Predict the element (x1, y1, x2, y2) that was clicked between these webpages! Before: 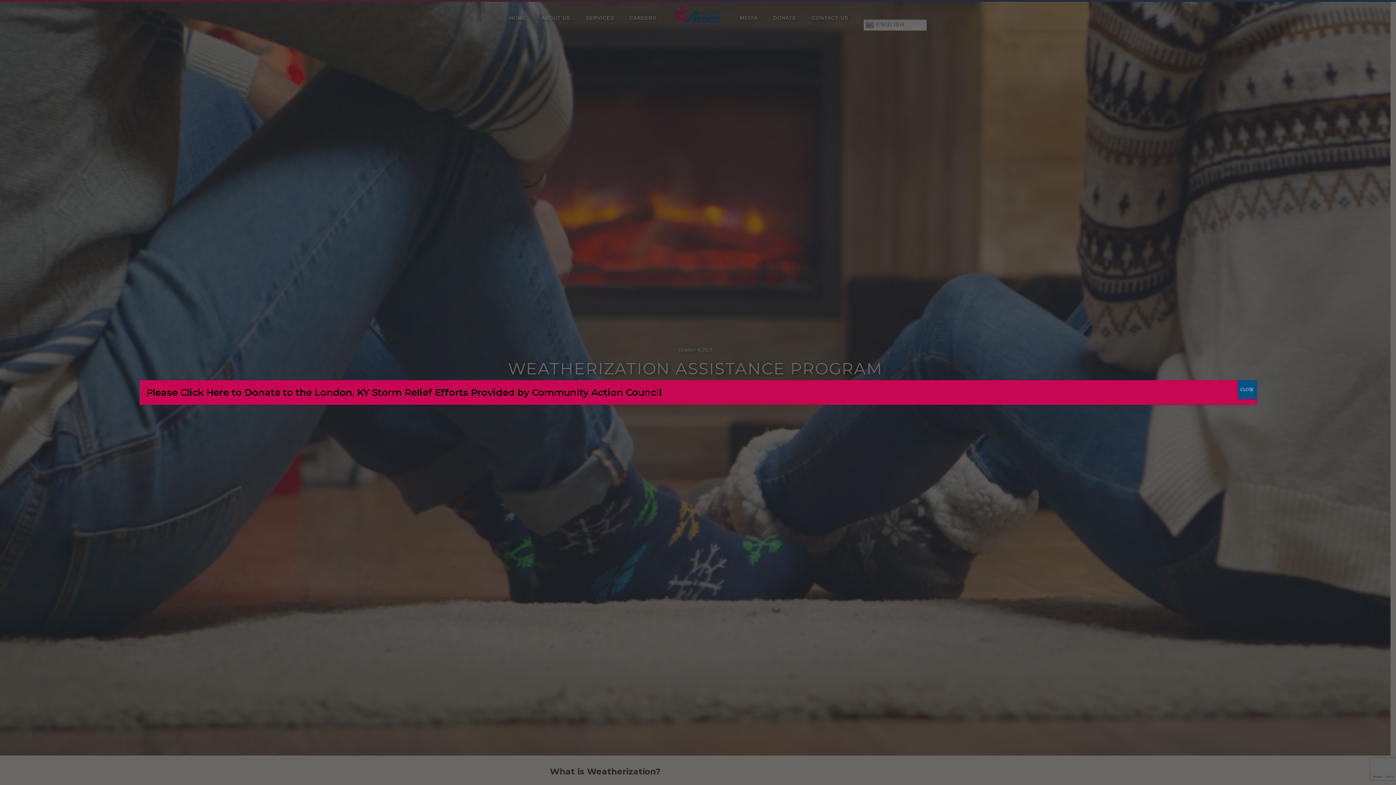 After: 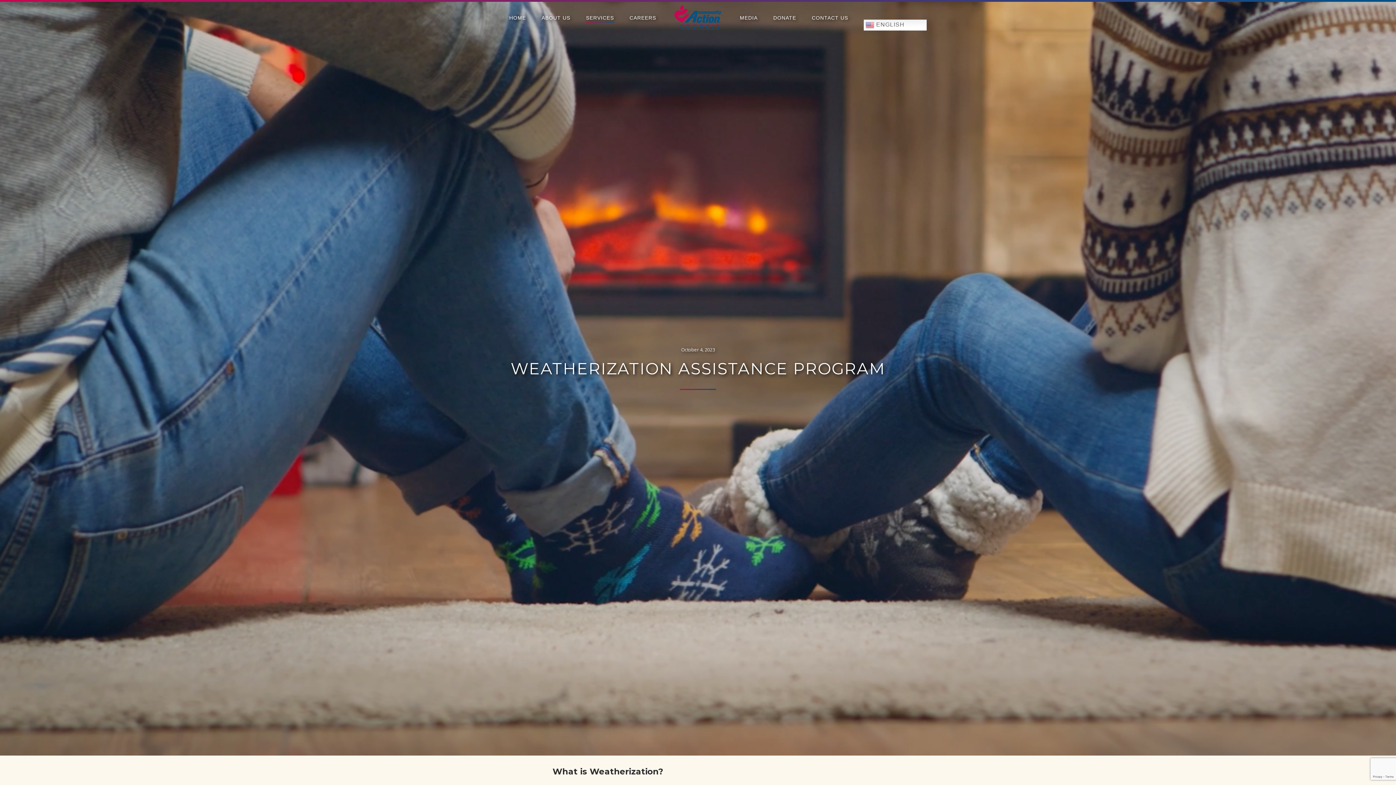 Action: label: Close bbox: (1237, 380, 1256, 399)